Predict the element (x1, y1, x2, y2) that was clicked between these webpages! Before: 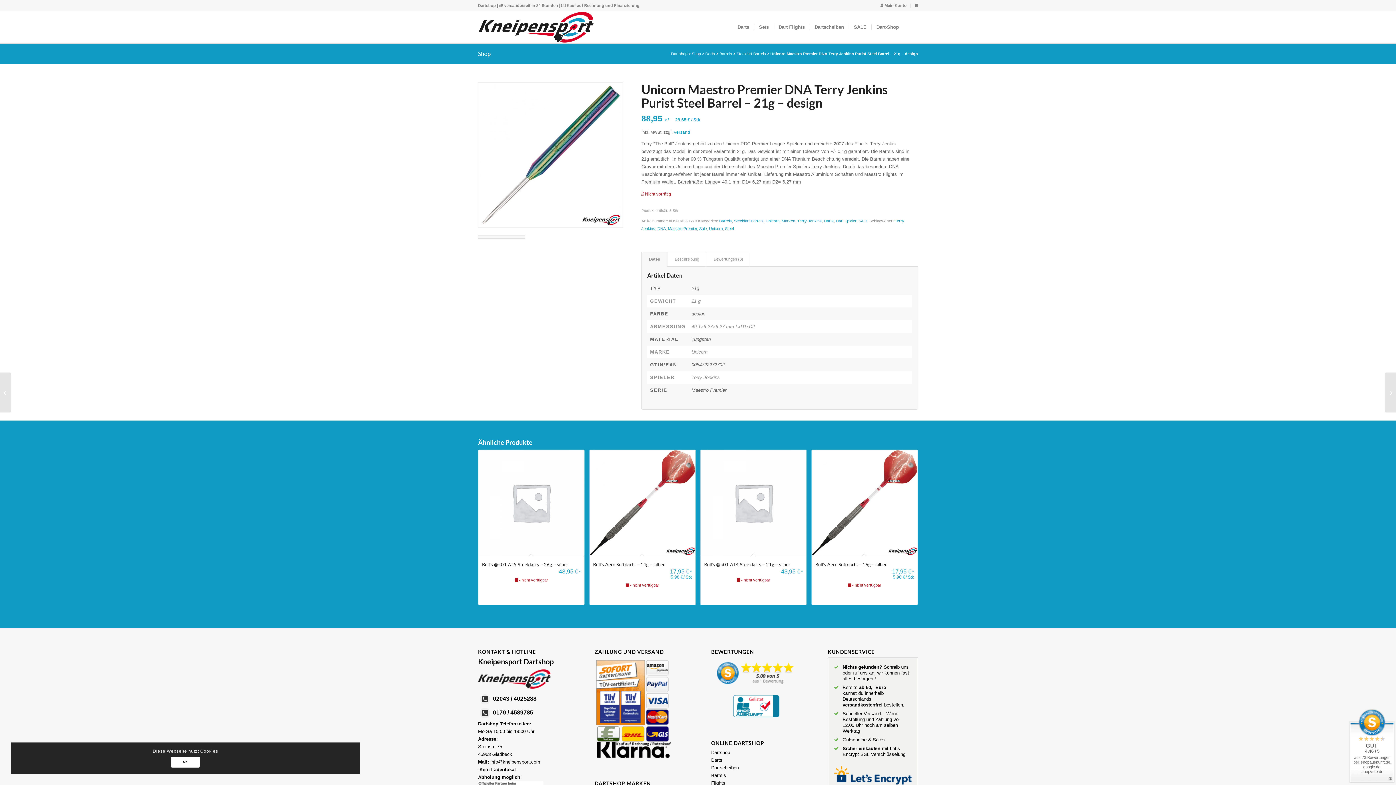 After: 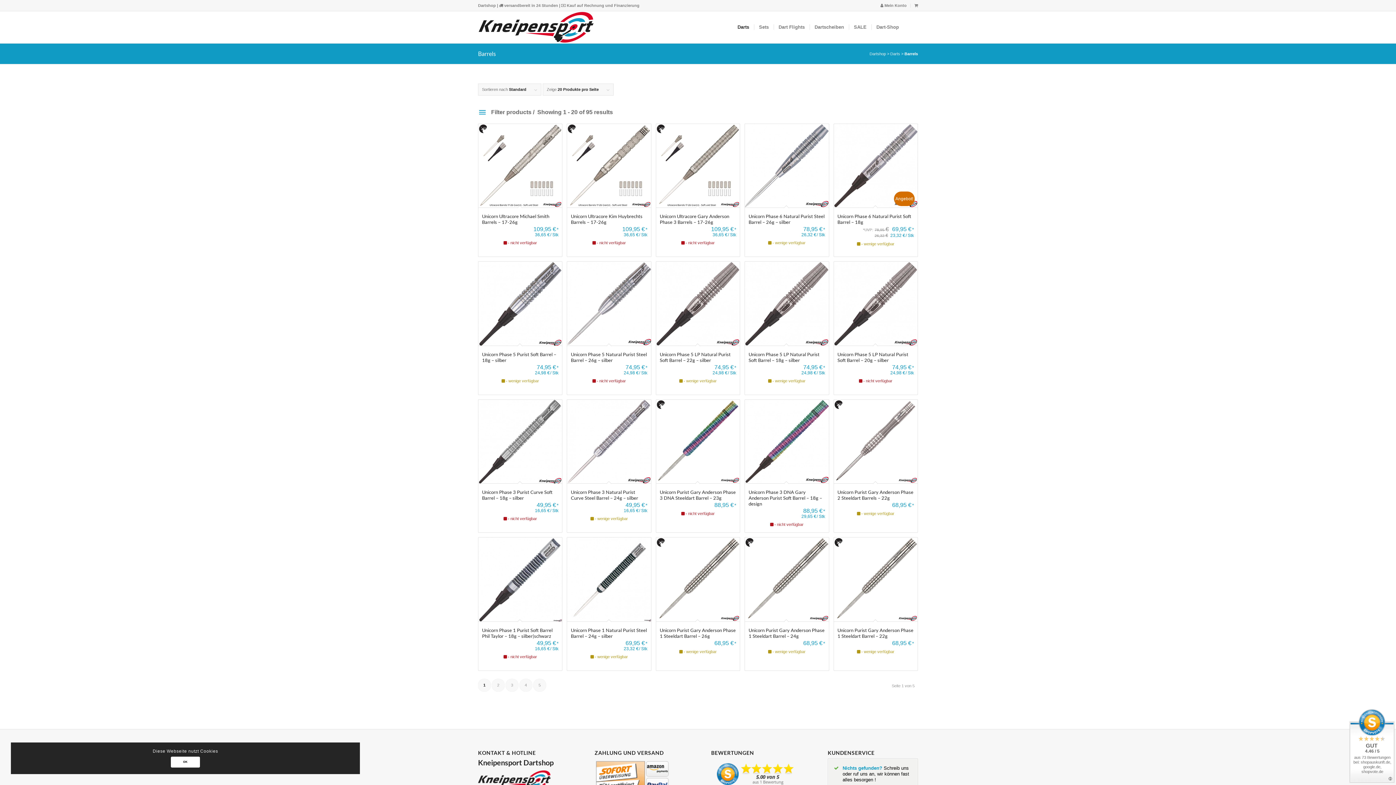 Action: bbox: (719, 218, 732, 223) label: Barrels